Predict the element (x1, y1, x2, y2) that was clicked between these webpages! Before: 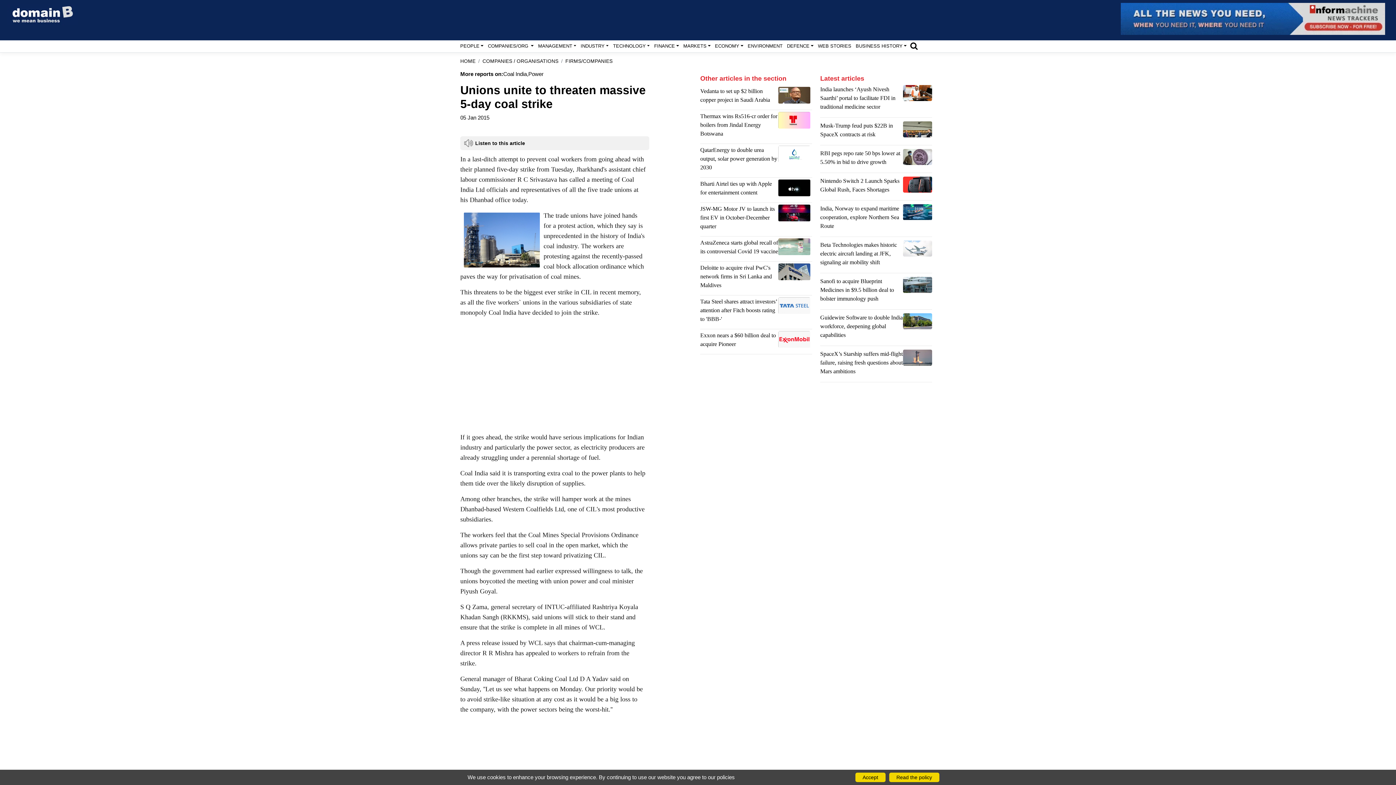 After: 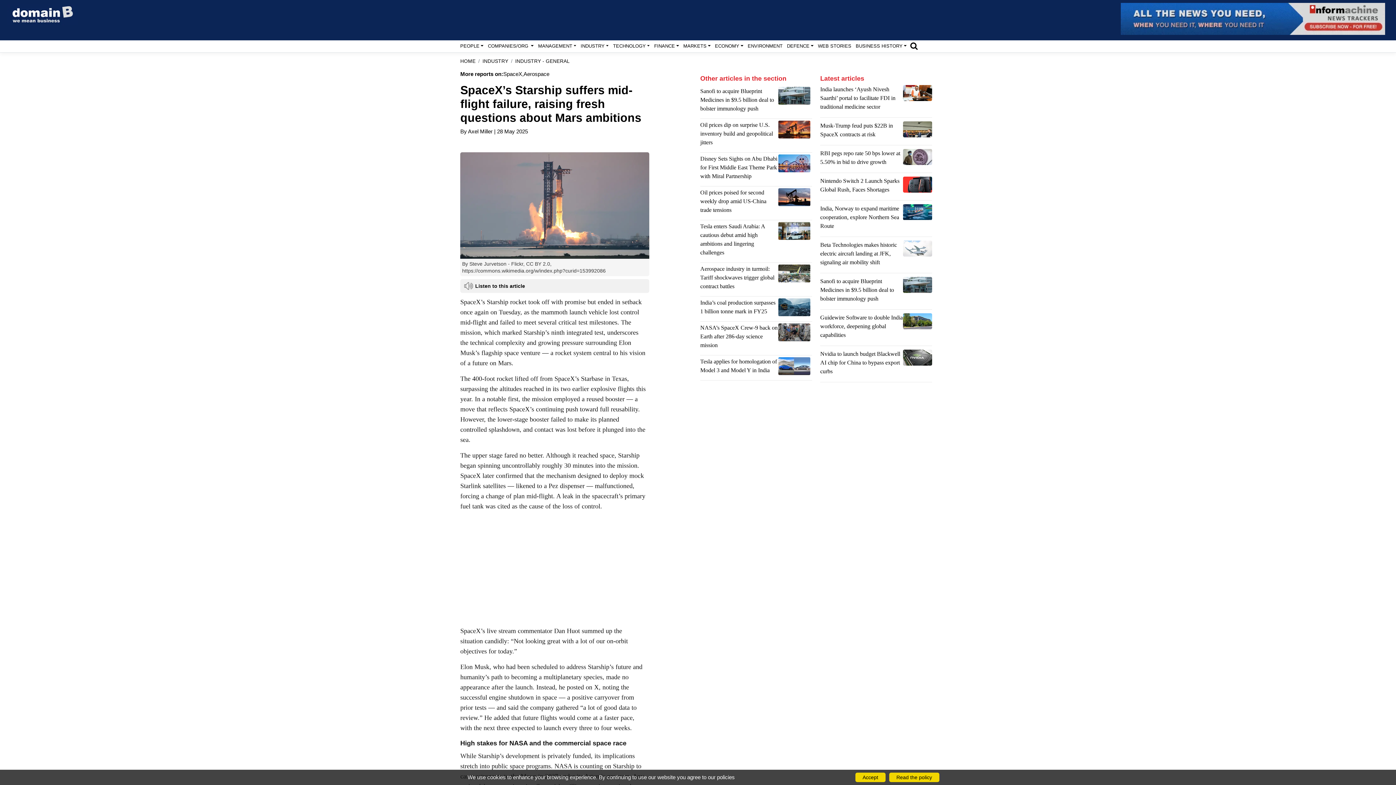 Action: label: SpaceX’s Starship suffers mid-flight failure, raising fresh questions about Mars ambitions bbox: (820, 349, 903, 379)